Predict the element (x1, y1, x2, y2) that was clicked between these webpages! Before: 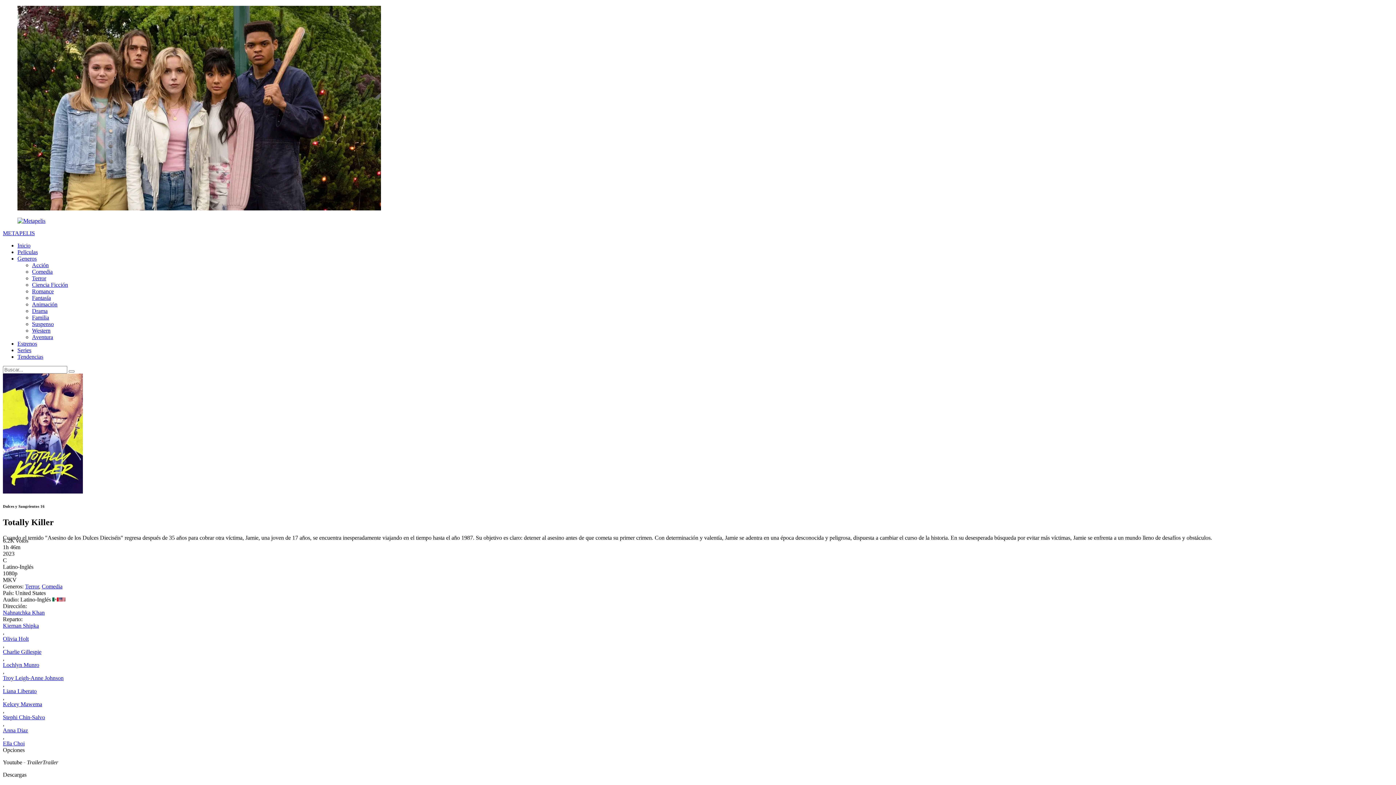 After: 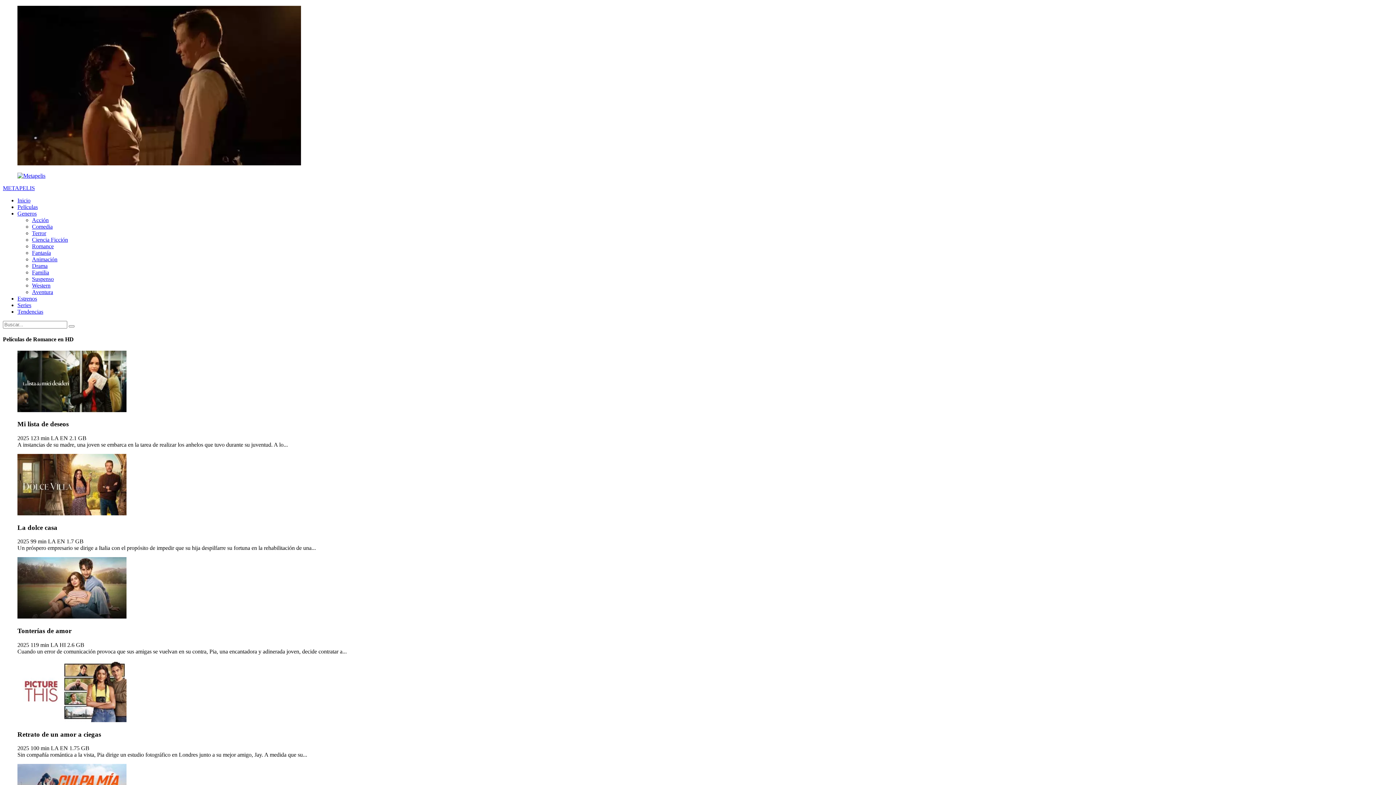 Action: bbox: (32, 288, 53, 294) label: Romance